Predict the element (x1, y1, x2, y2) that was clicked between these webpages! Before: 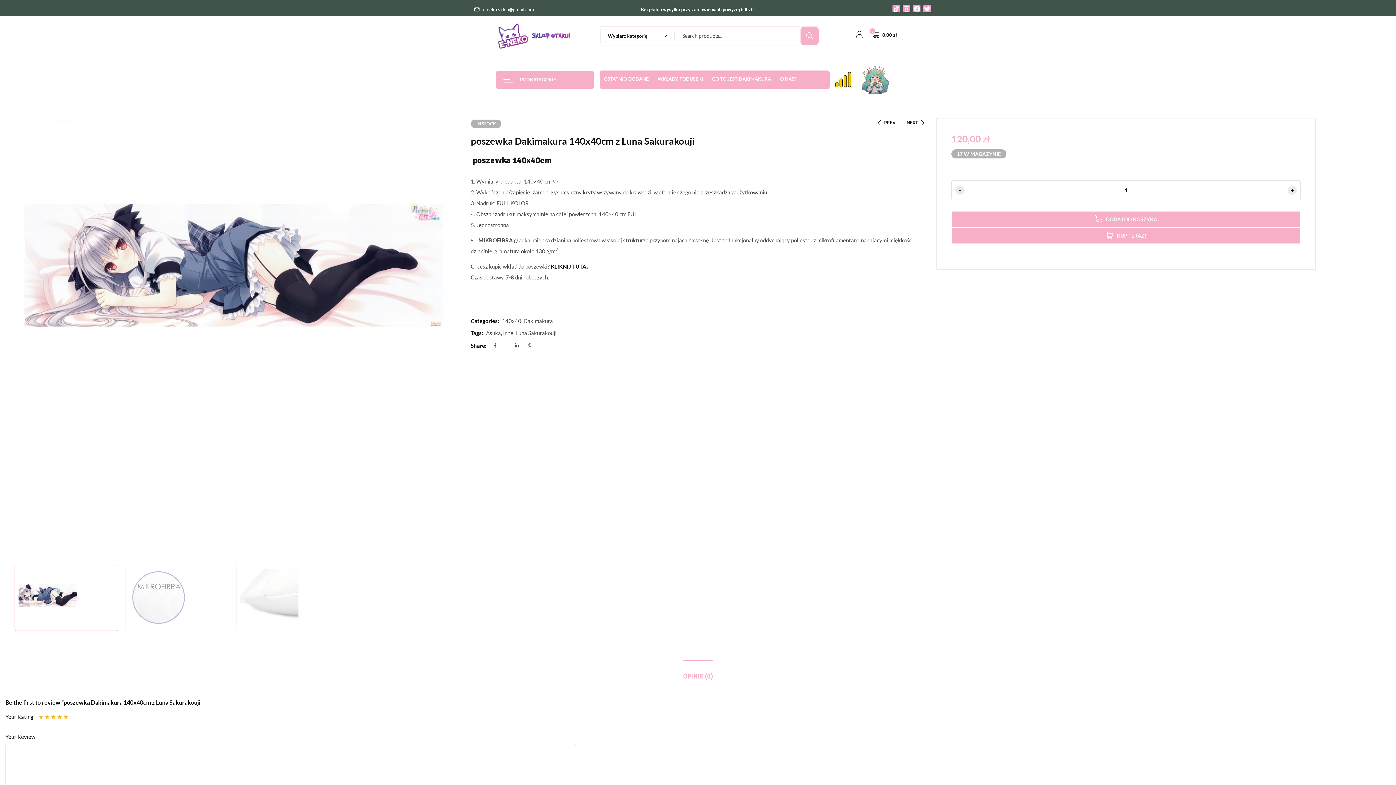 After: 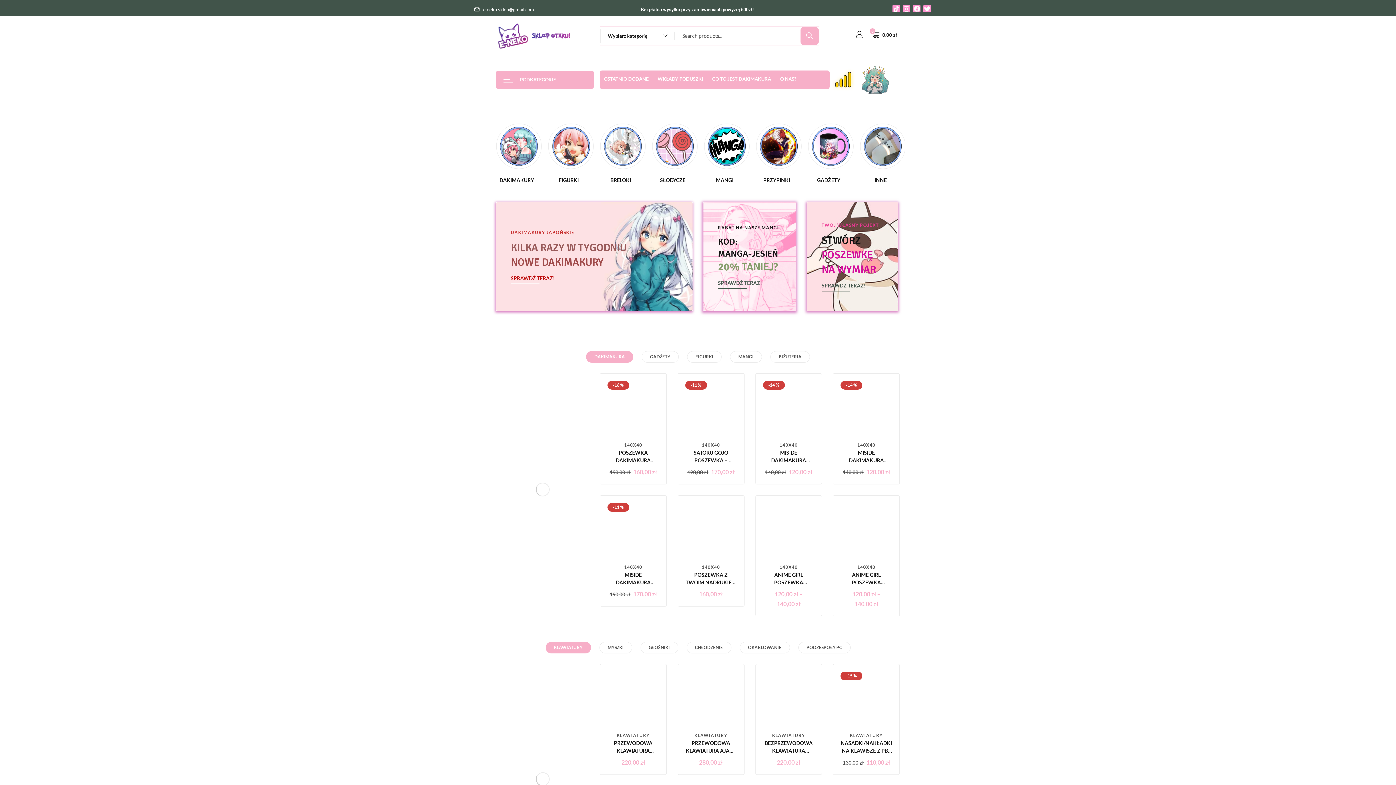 Action: bbox: (496, 32, 572, 38)